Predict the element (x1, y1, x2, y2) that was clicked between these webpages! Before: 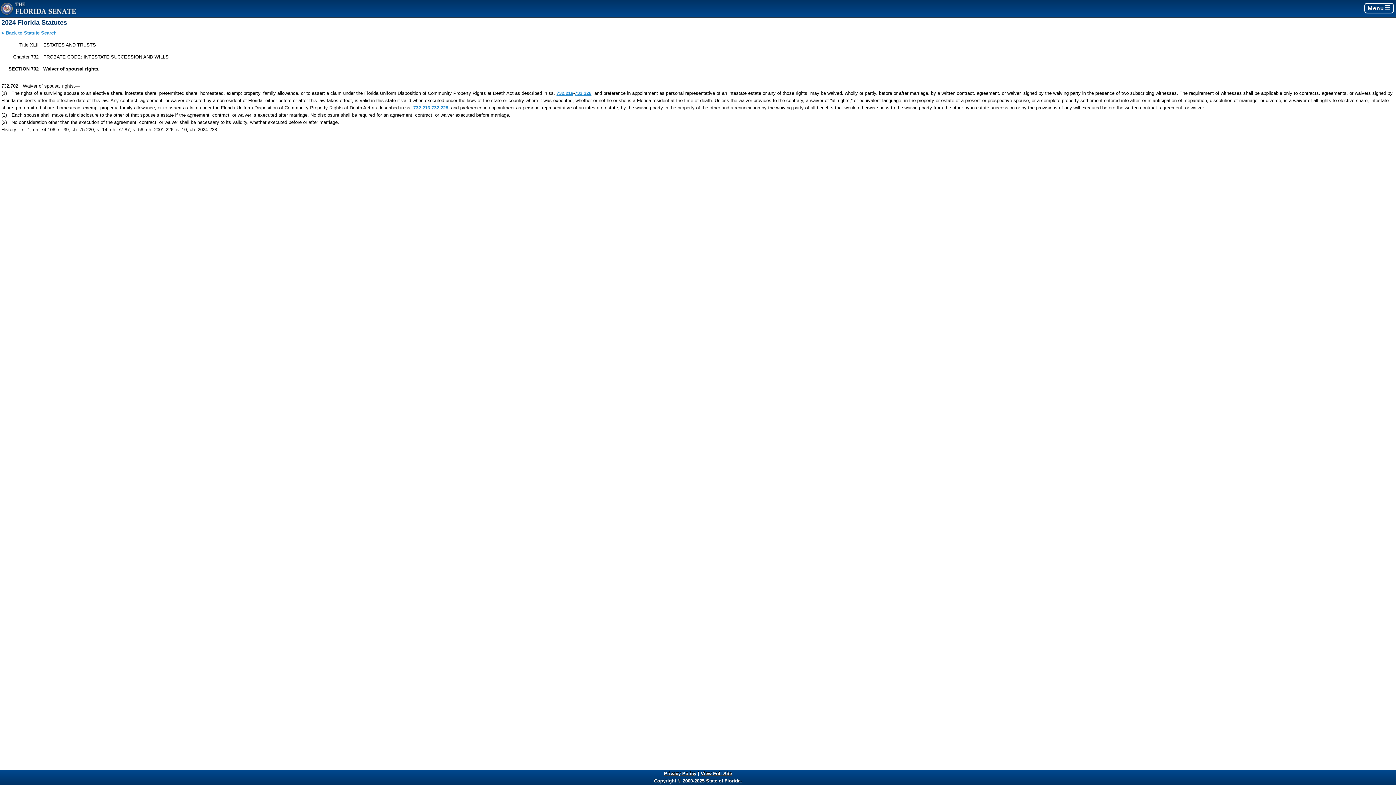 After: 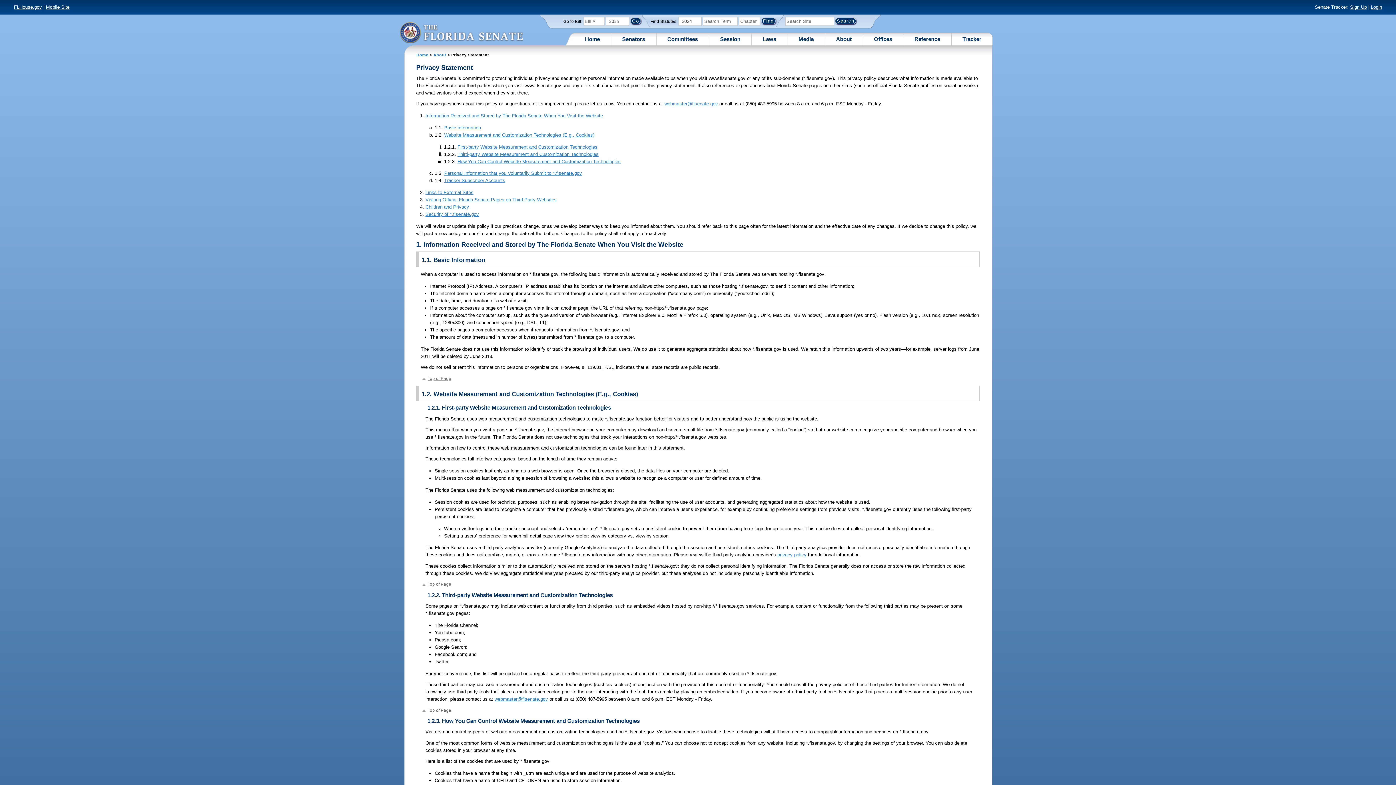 Action: bbox: (664, 771, 696, 776) label: Privacy Policy